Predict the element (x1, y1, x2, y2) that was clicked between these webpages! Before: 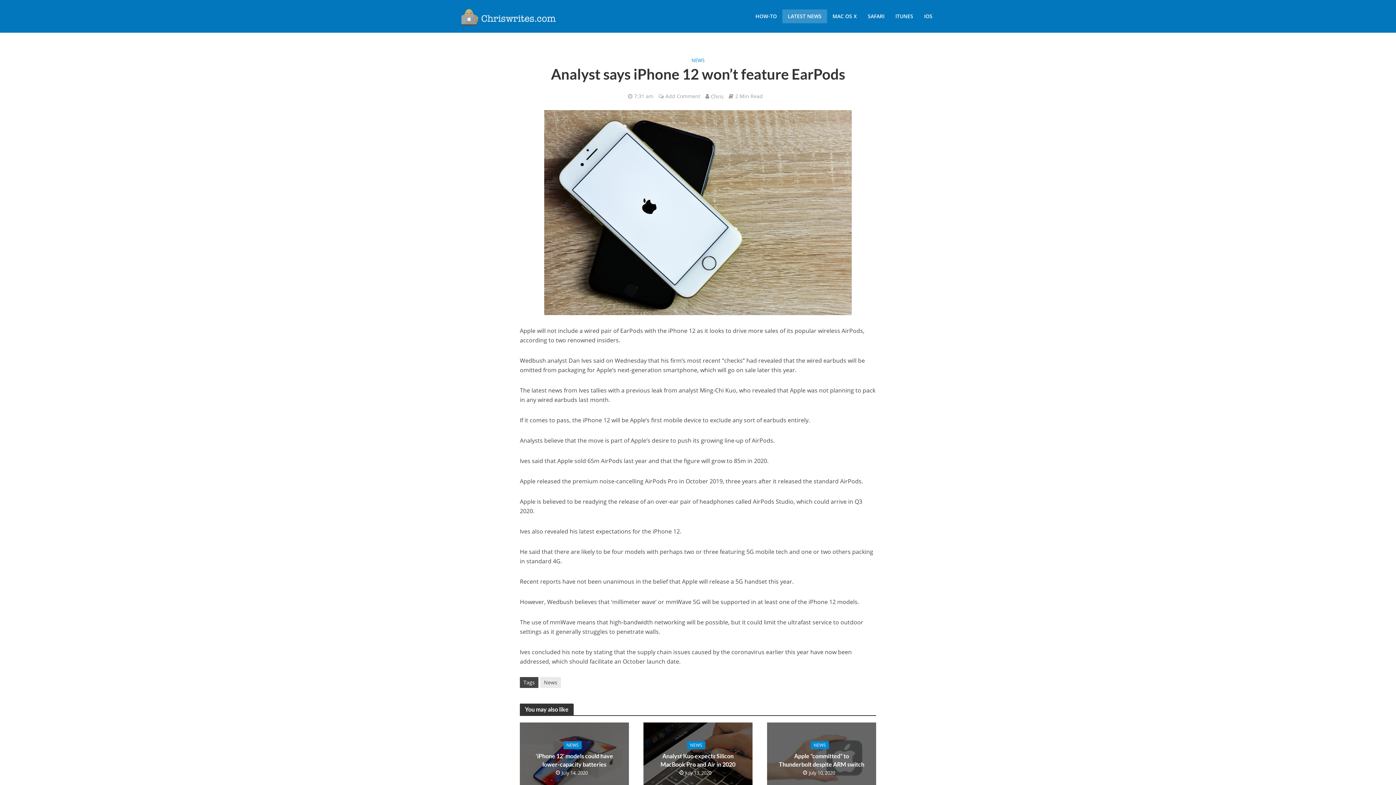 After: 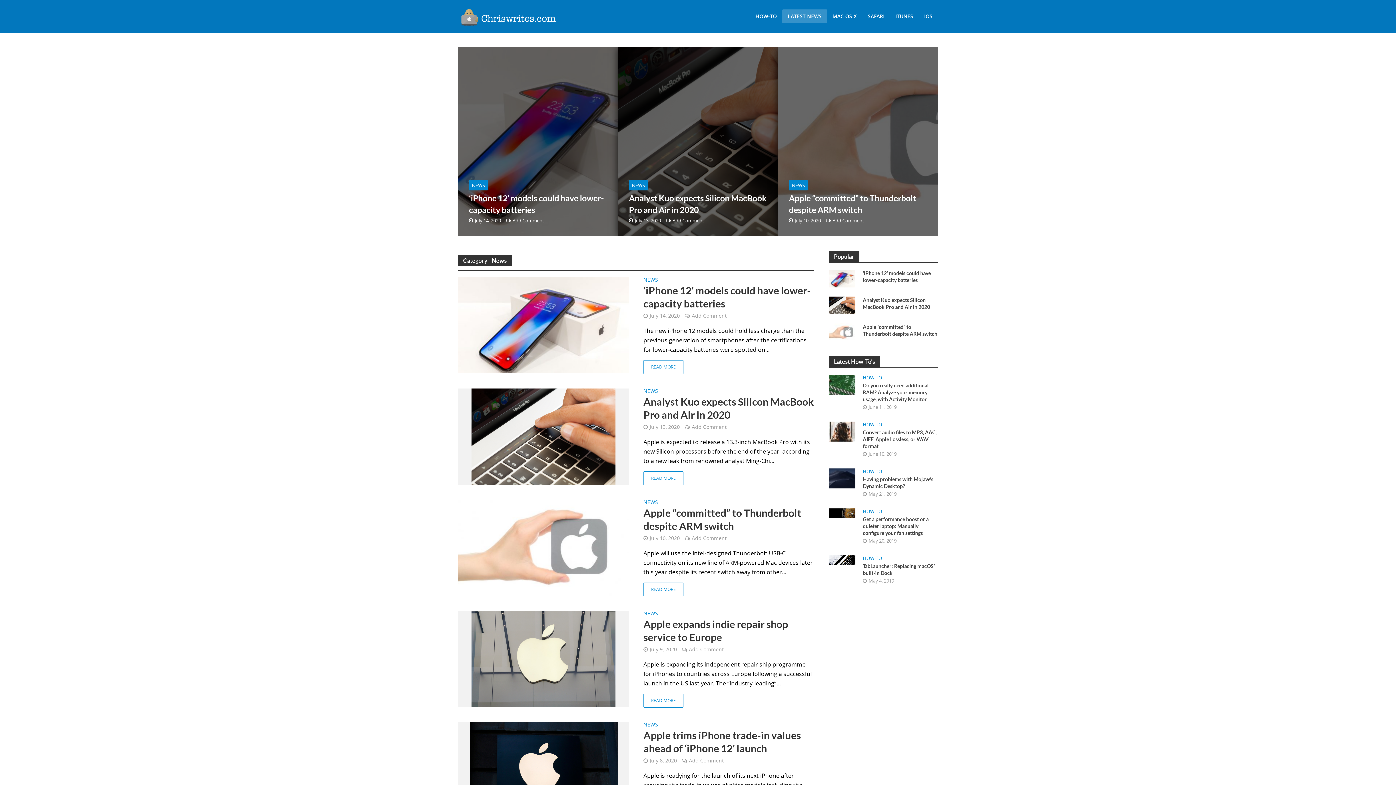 Action: bbox: (810, 741, 829, 749) label: NEWS